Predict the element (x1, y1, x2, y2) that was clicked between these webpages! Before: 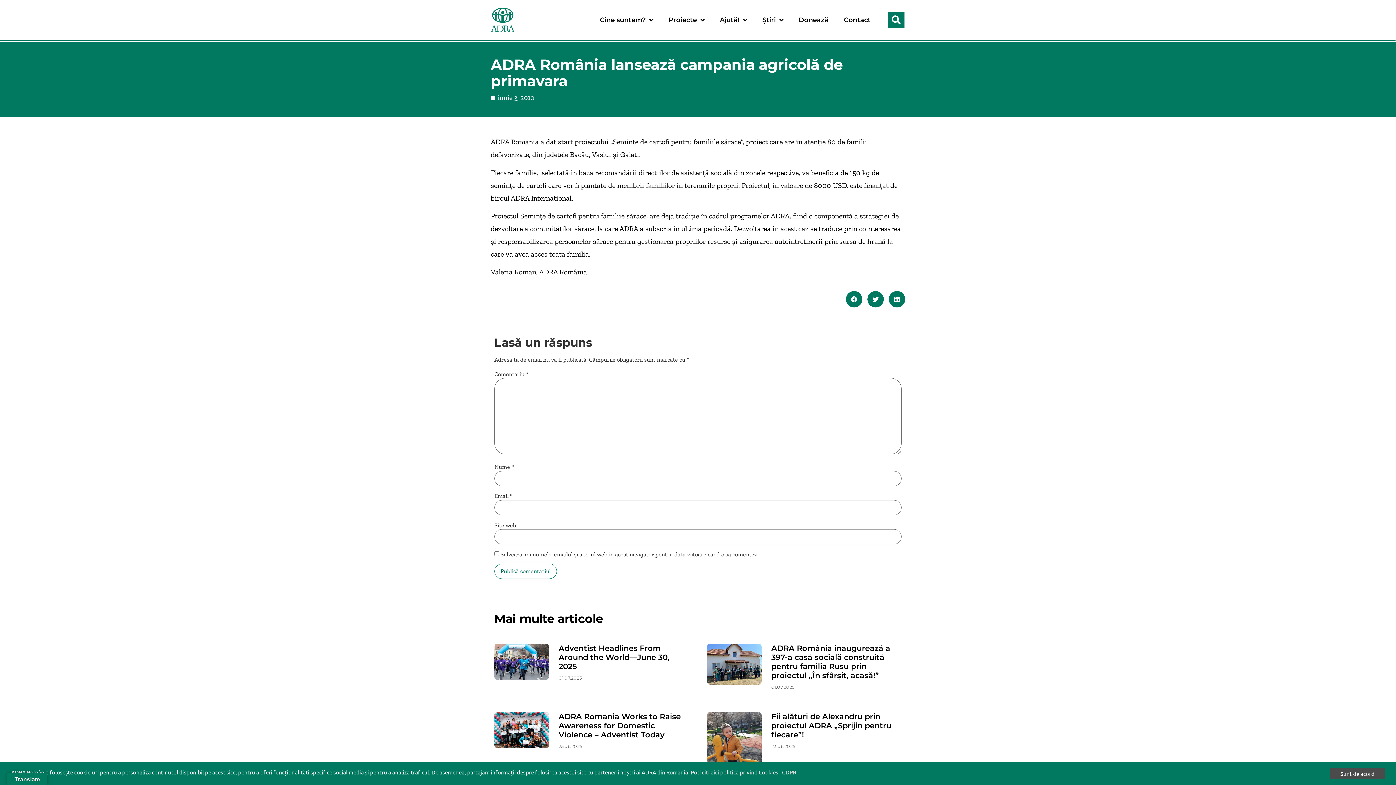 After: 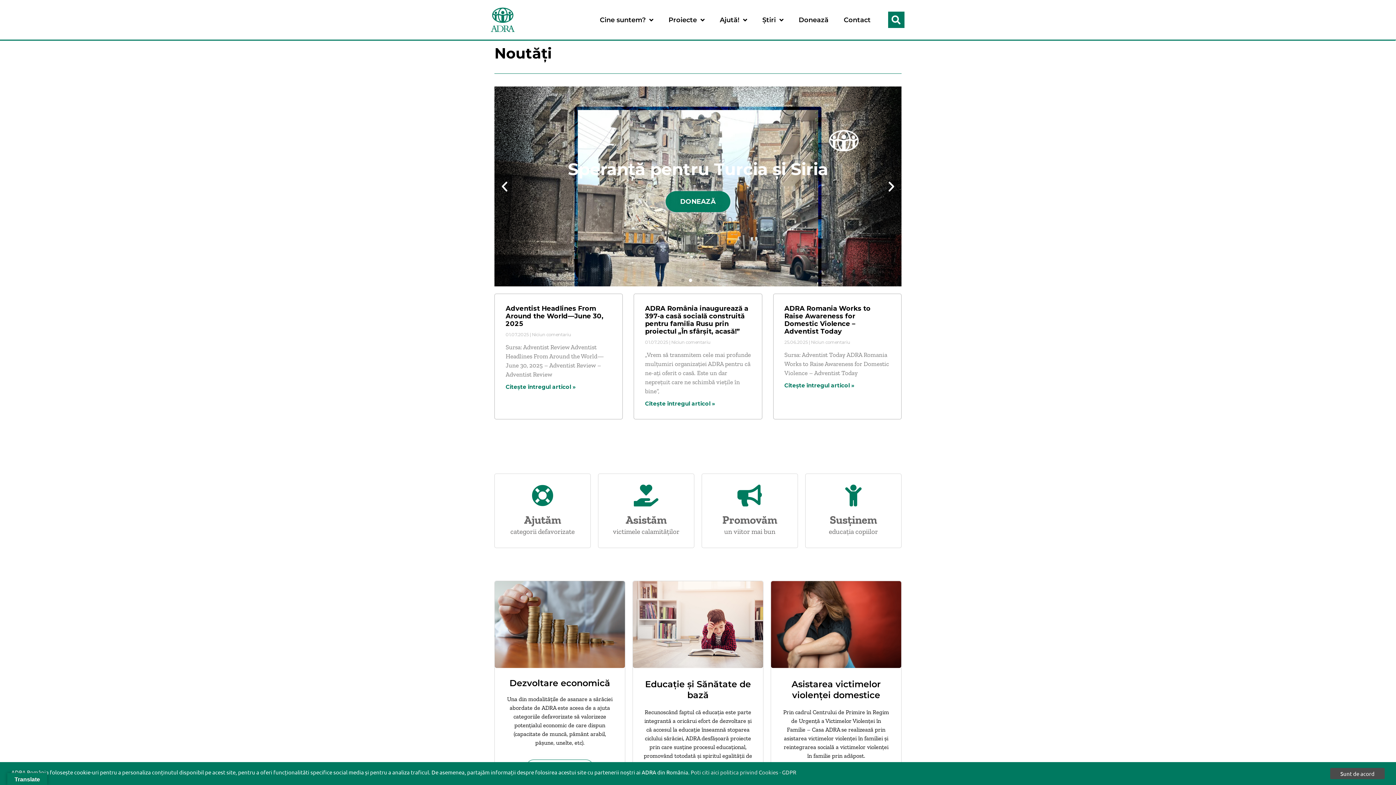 Action: bbox: (490, 7, 594, 32)